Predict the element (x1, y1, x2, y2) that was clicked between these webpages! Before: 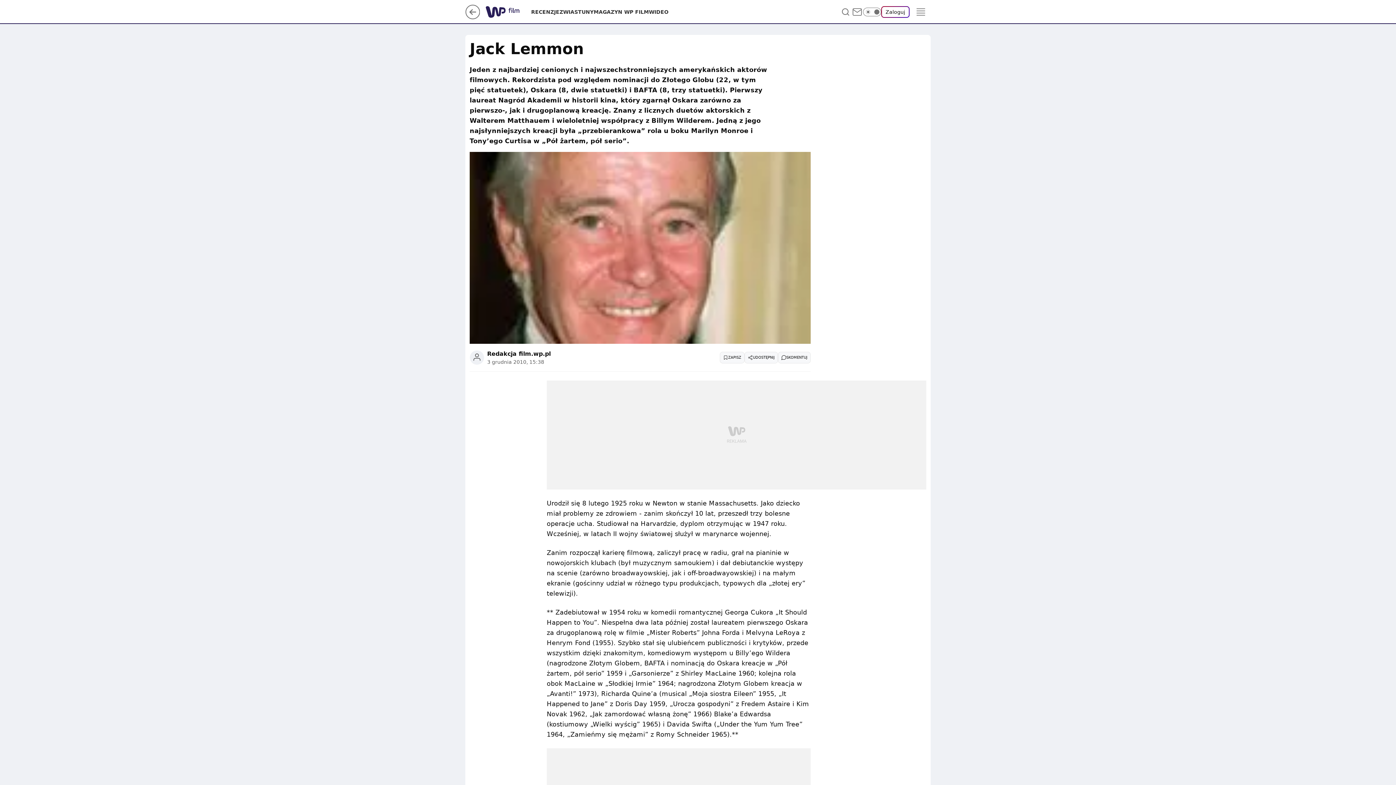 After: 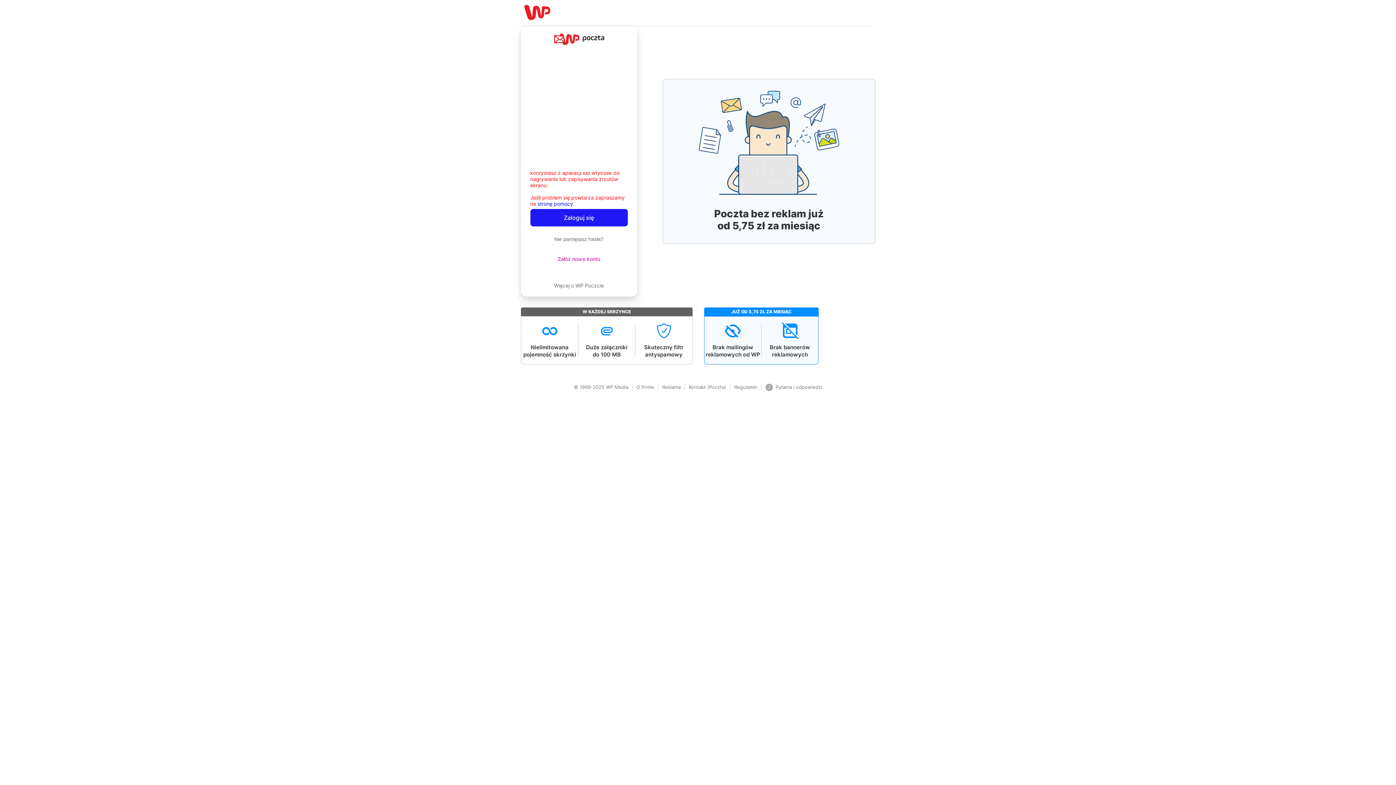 Action: bbox: (851, 6, 863, 17)